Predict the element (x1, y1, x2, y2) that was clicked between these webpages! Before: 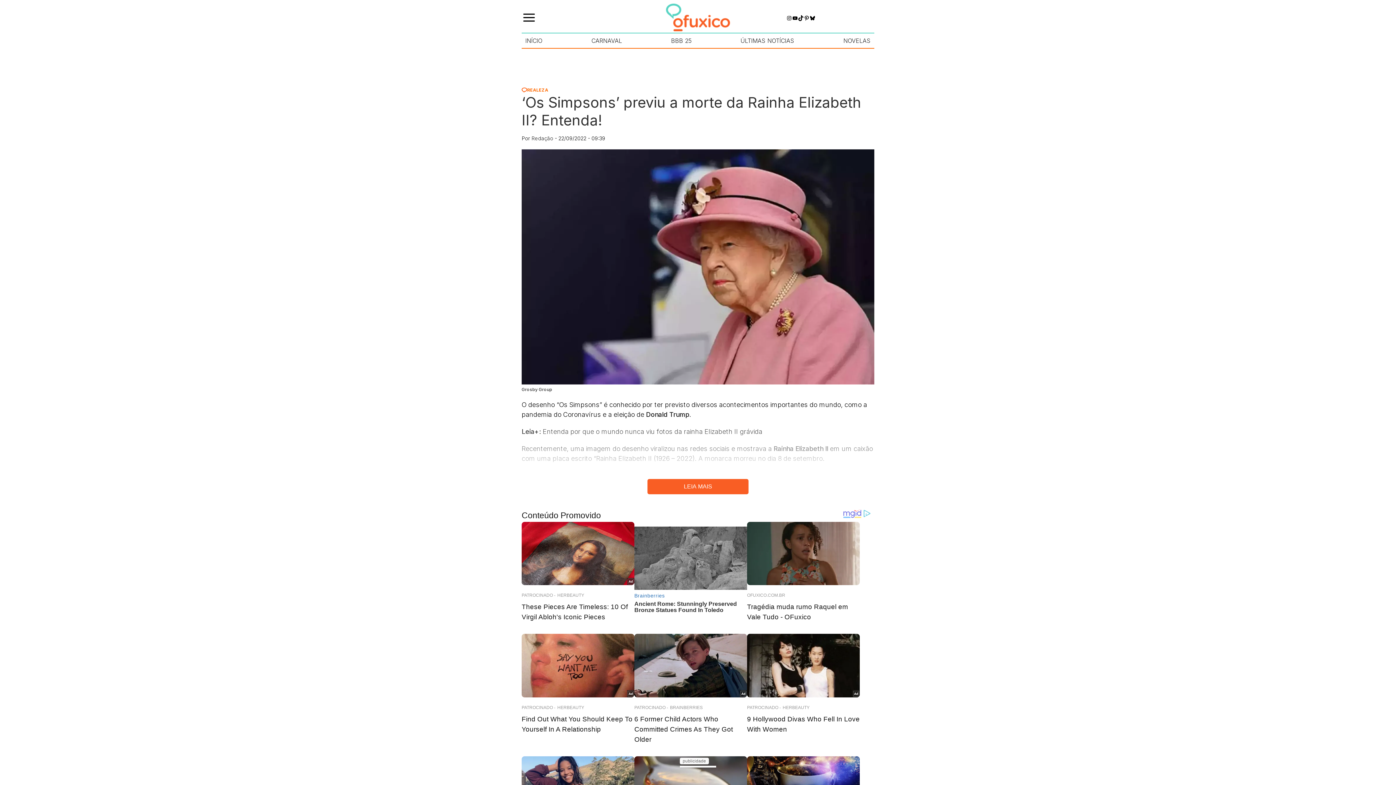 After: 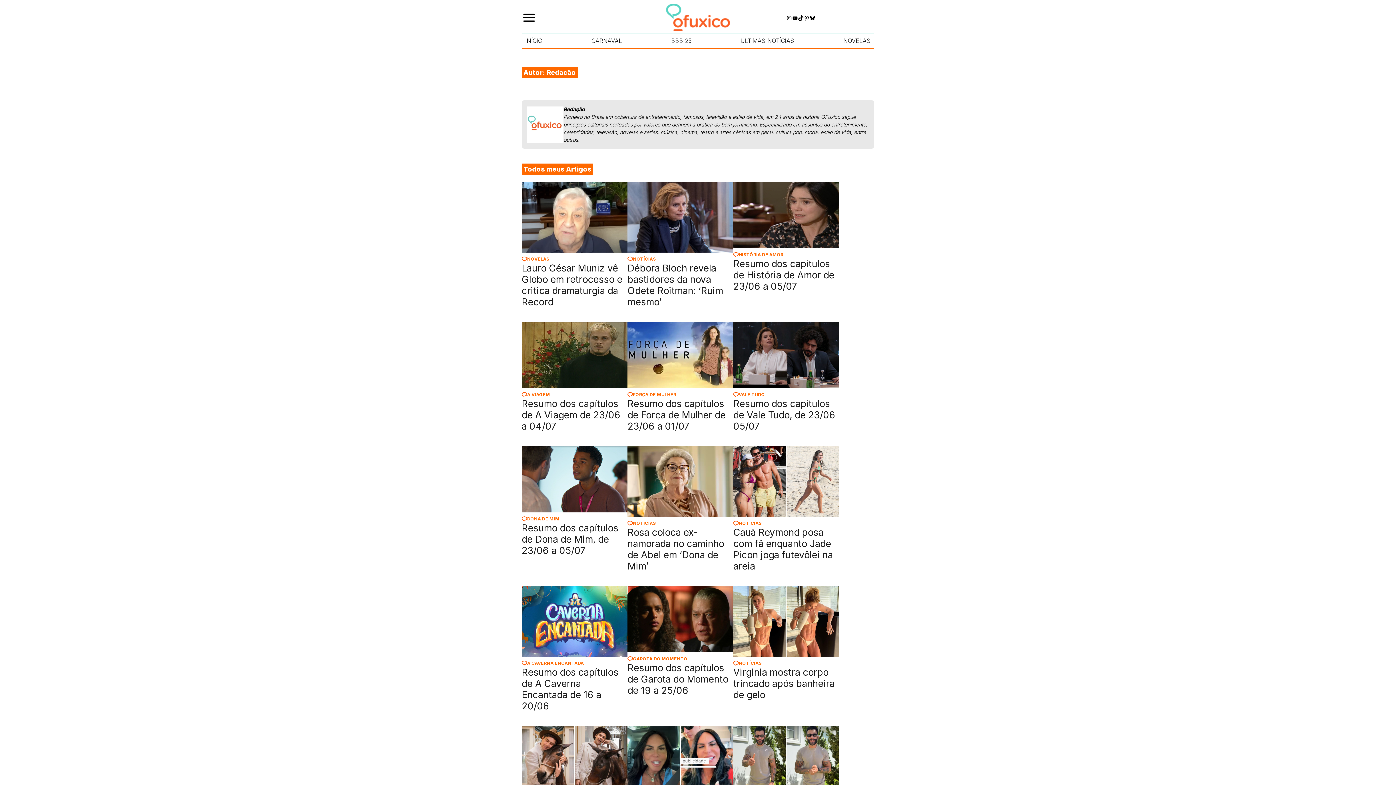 Action: label: Redação bbox: (531, 135, 553, 141)